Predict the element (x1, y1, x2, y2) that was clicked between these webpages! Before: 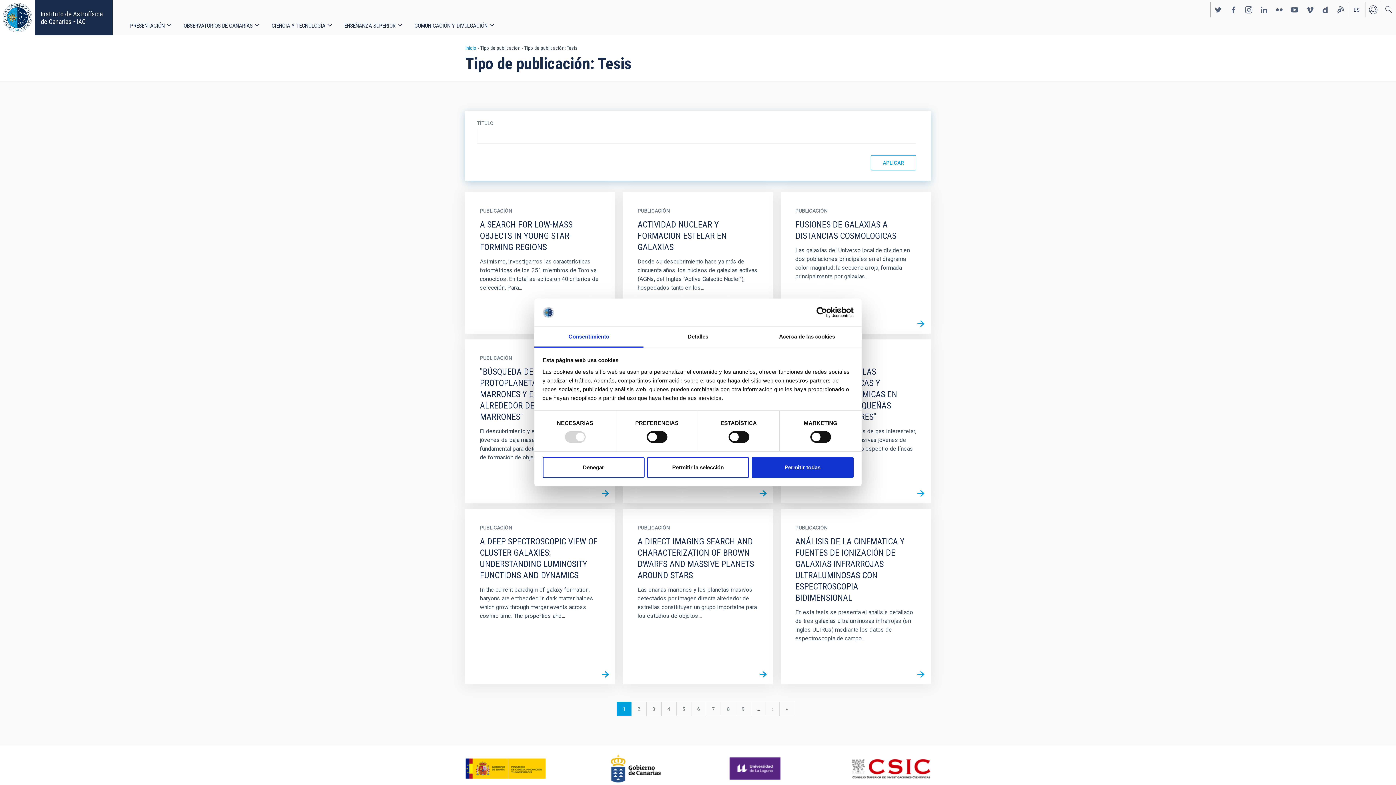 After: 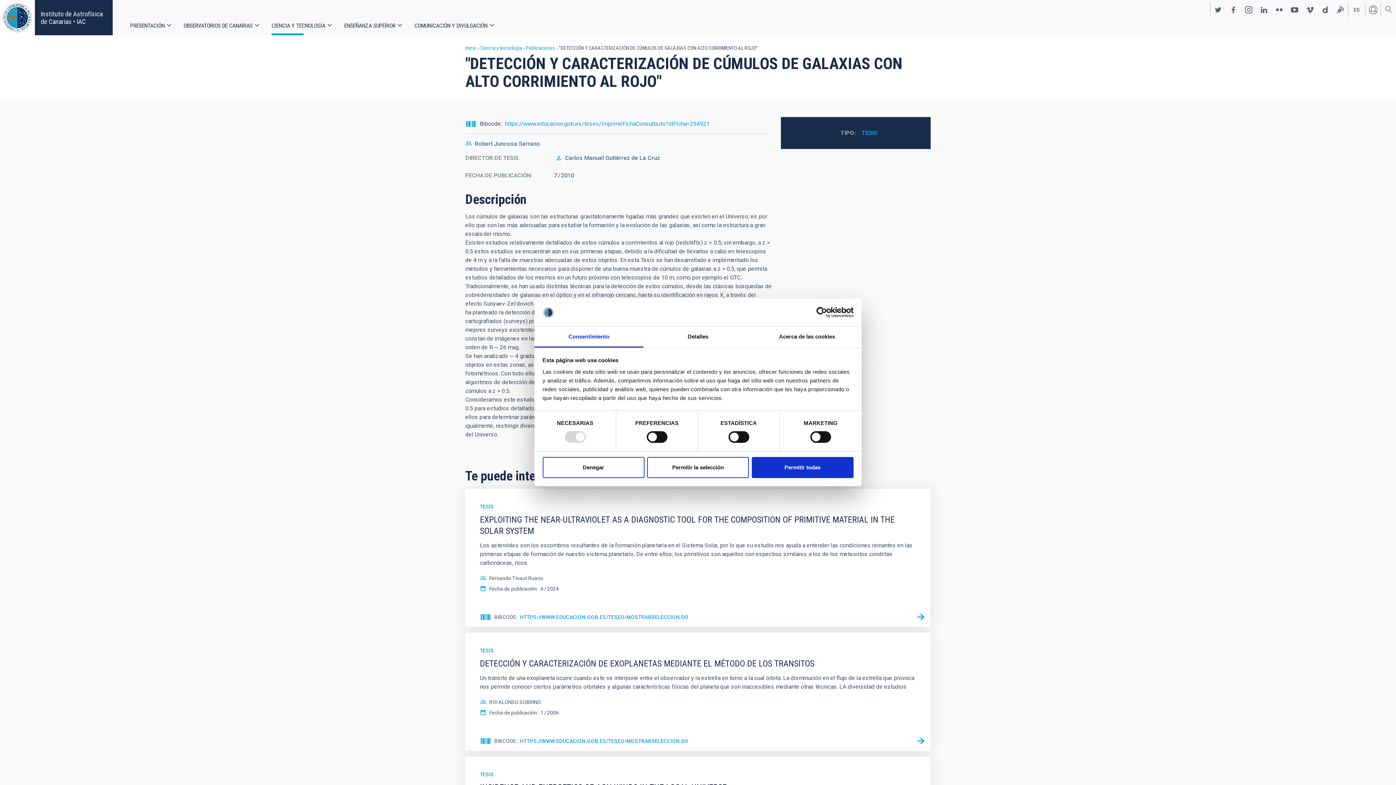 Action: bbox: (753, 484, 773, 503) label: LEER MÁS